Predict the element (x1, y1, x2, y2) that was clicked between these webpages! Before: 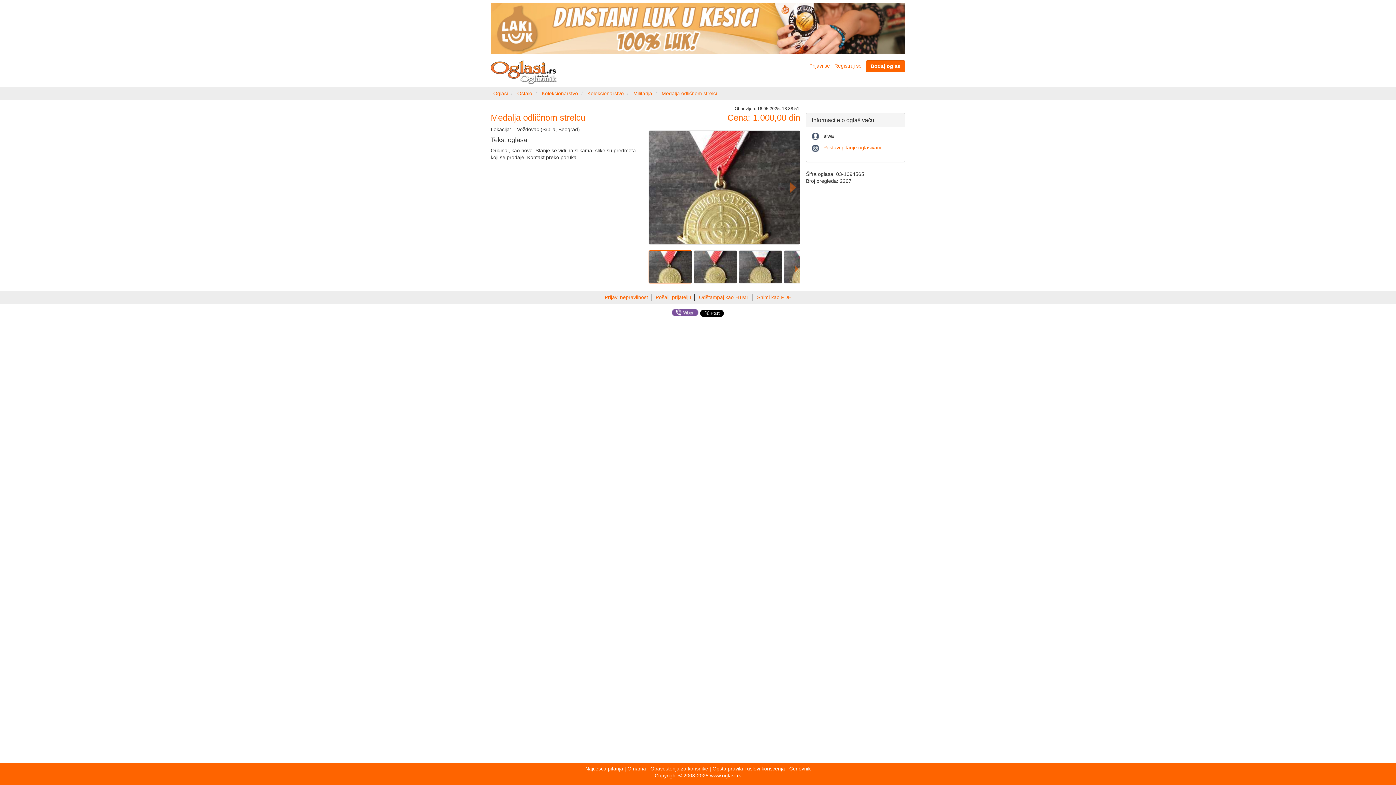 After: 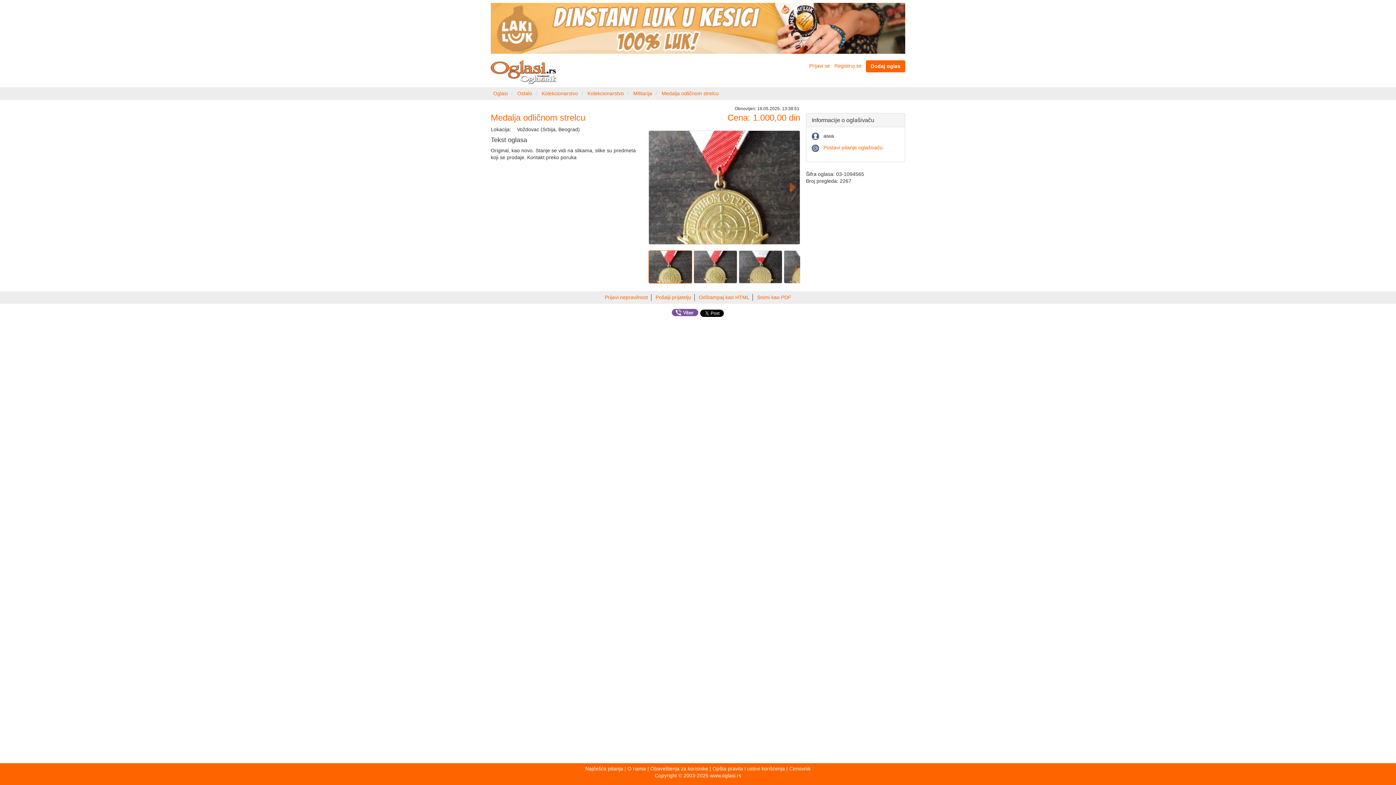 Action: bbox: (648, 250, 692, 283)